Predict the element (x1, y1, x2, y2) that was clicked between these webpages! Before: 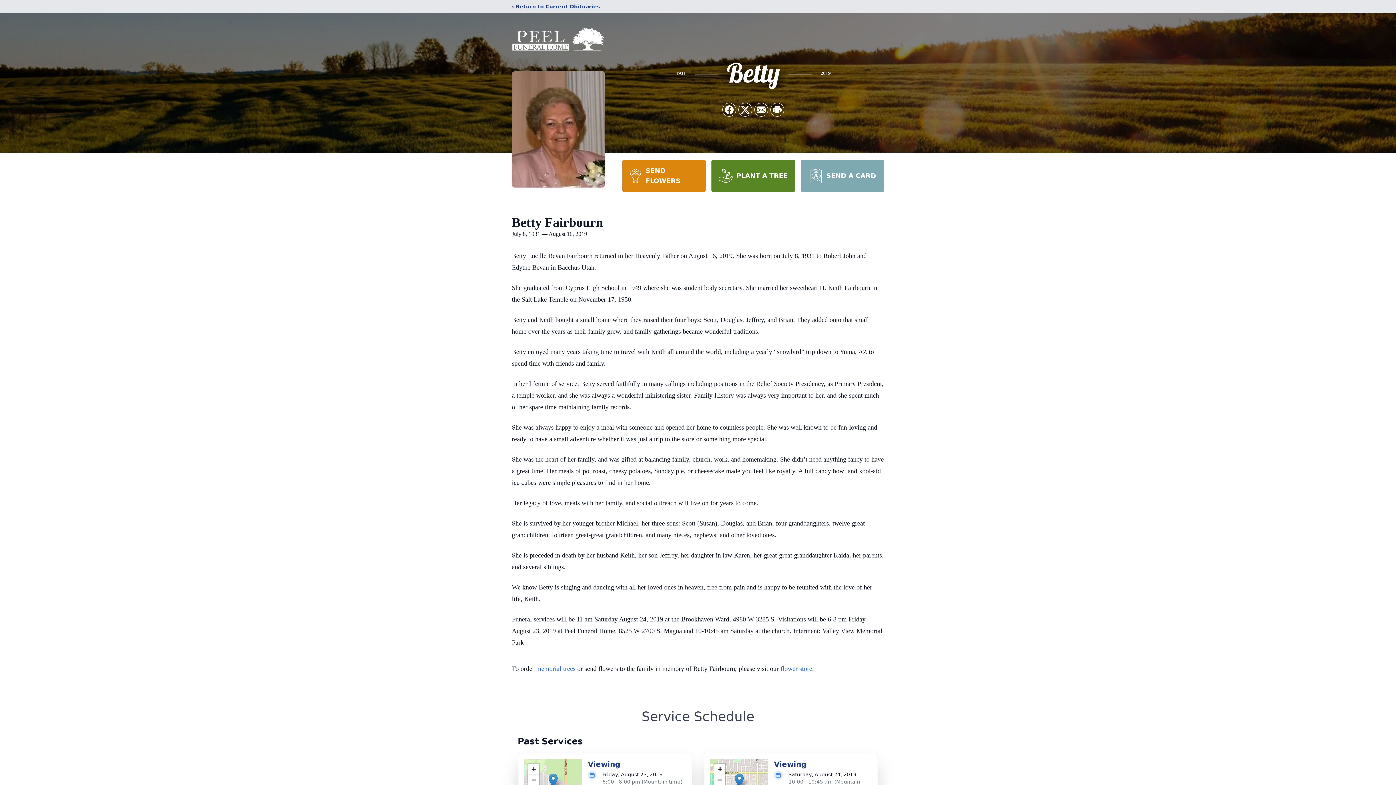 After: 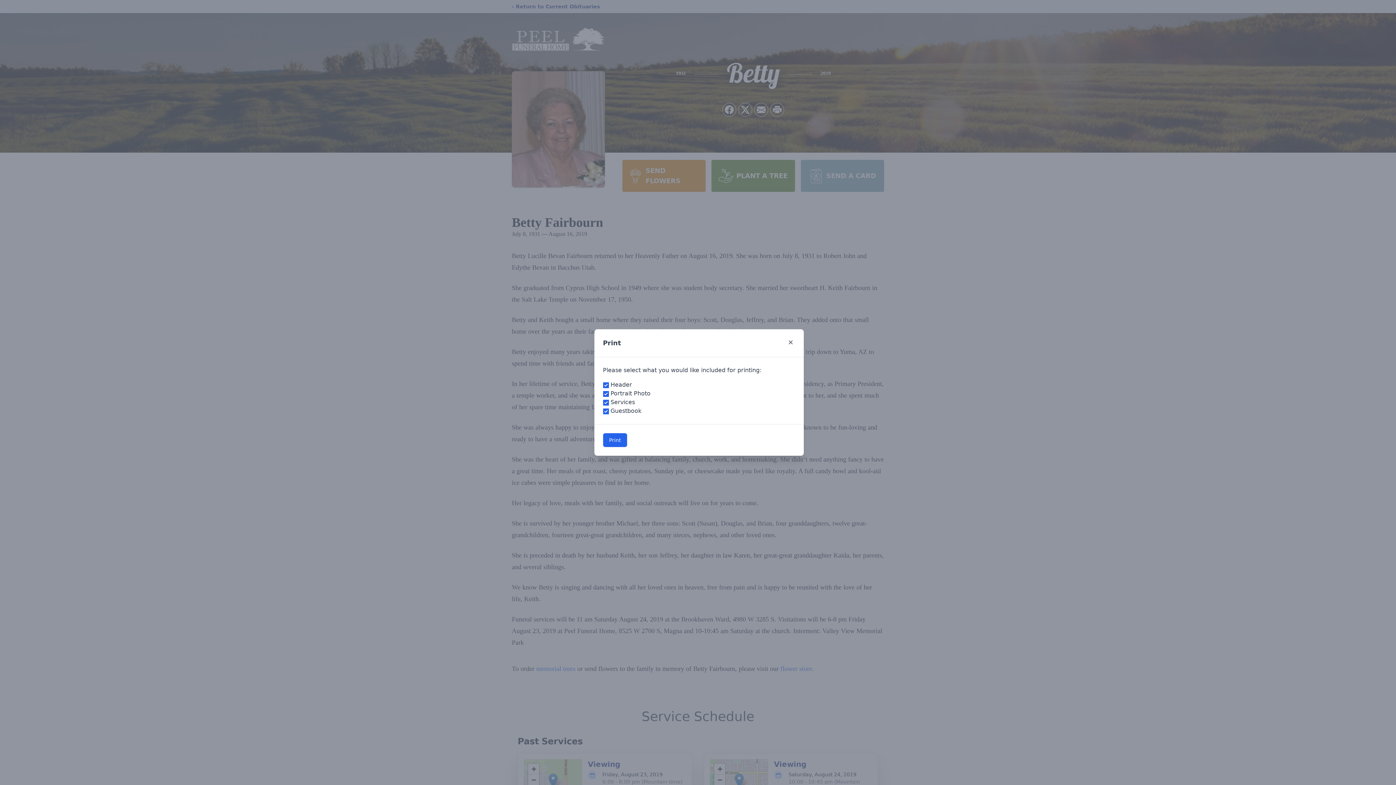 Action: bbox: (770, 103, 784, 116) label: Print Obituary